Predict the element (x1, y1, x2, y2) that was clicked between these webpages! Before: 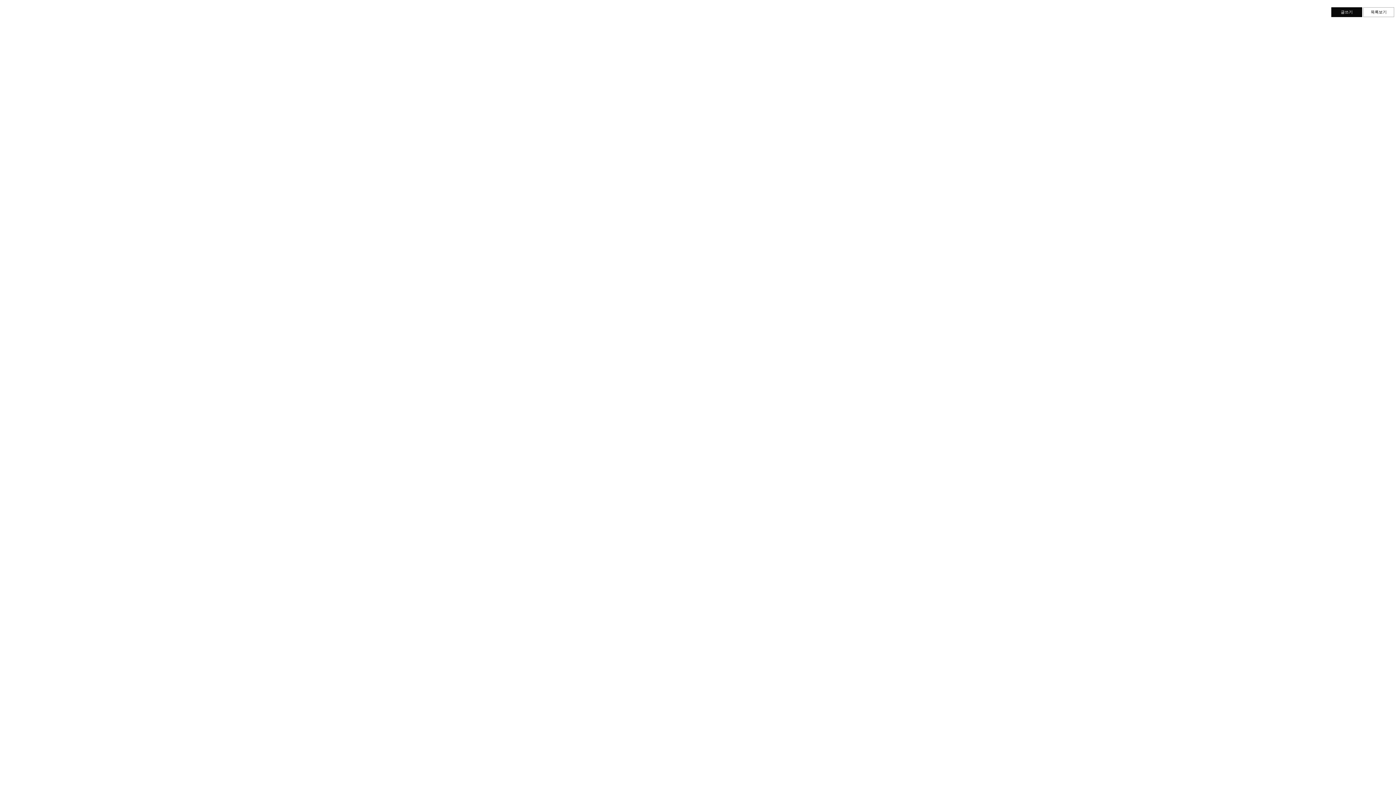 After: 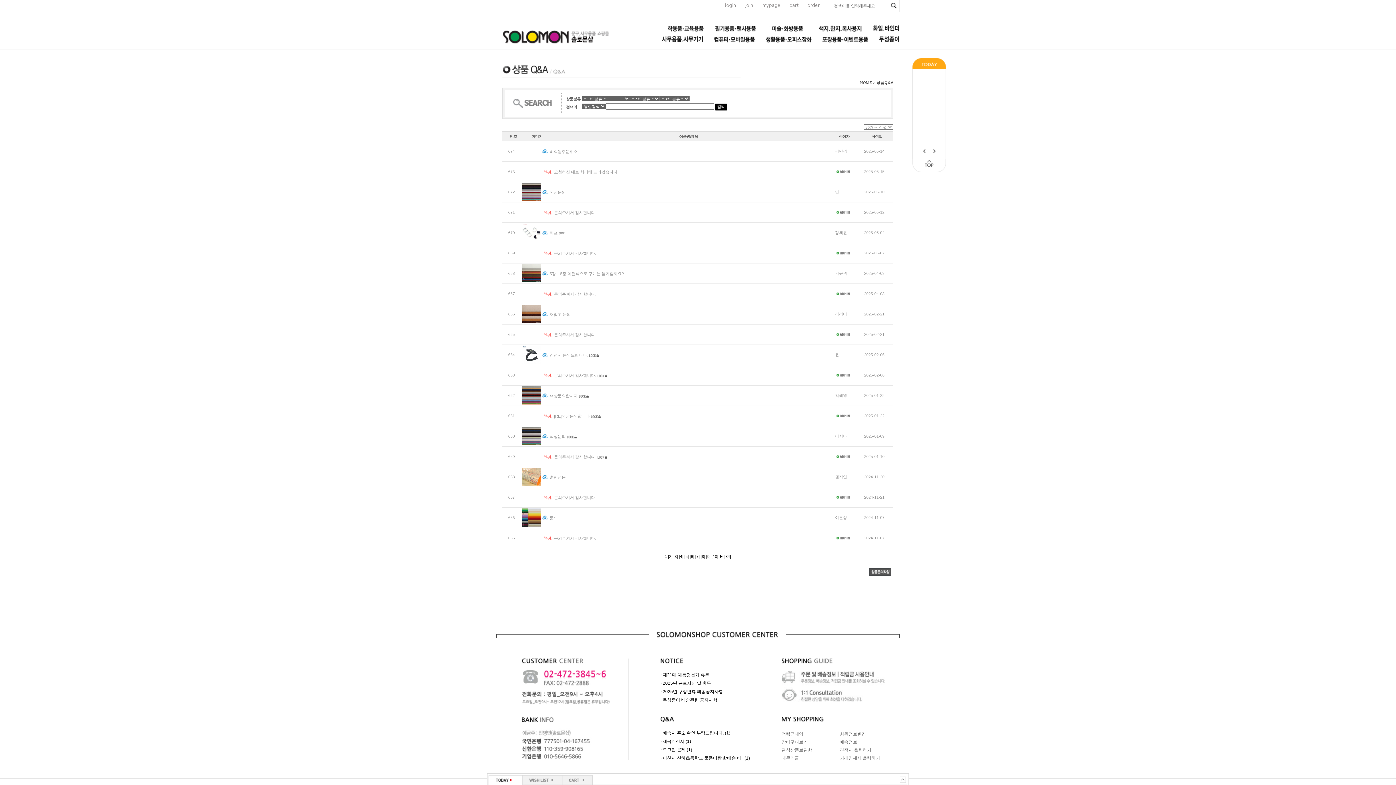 Action: label: 목록보기 bbox: (1363, 7, 1394, 17)